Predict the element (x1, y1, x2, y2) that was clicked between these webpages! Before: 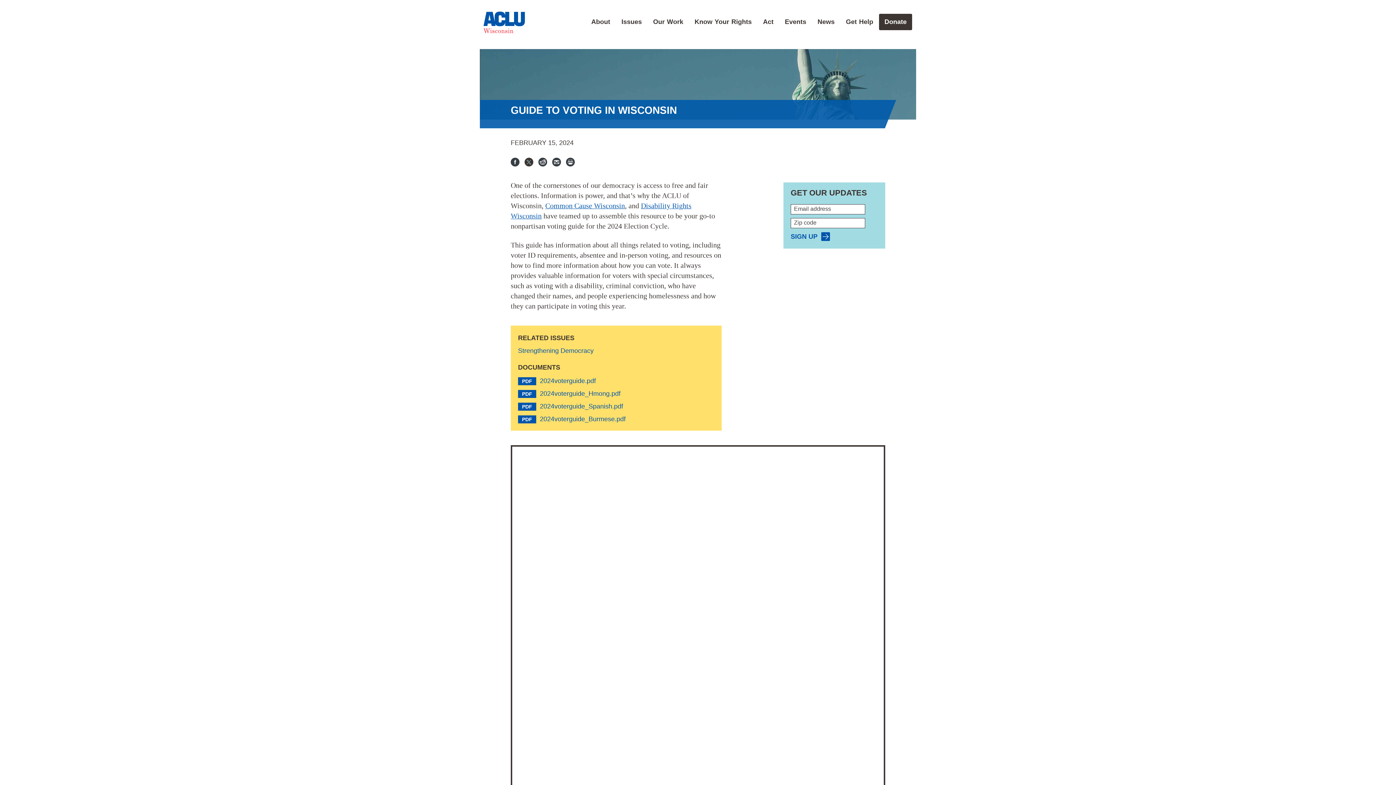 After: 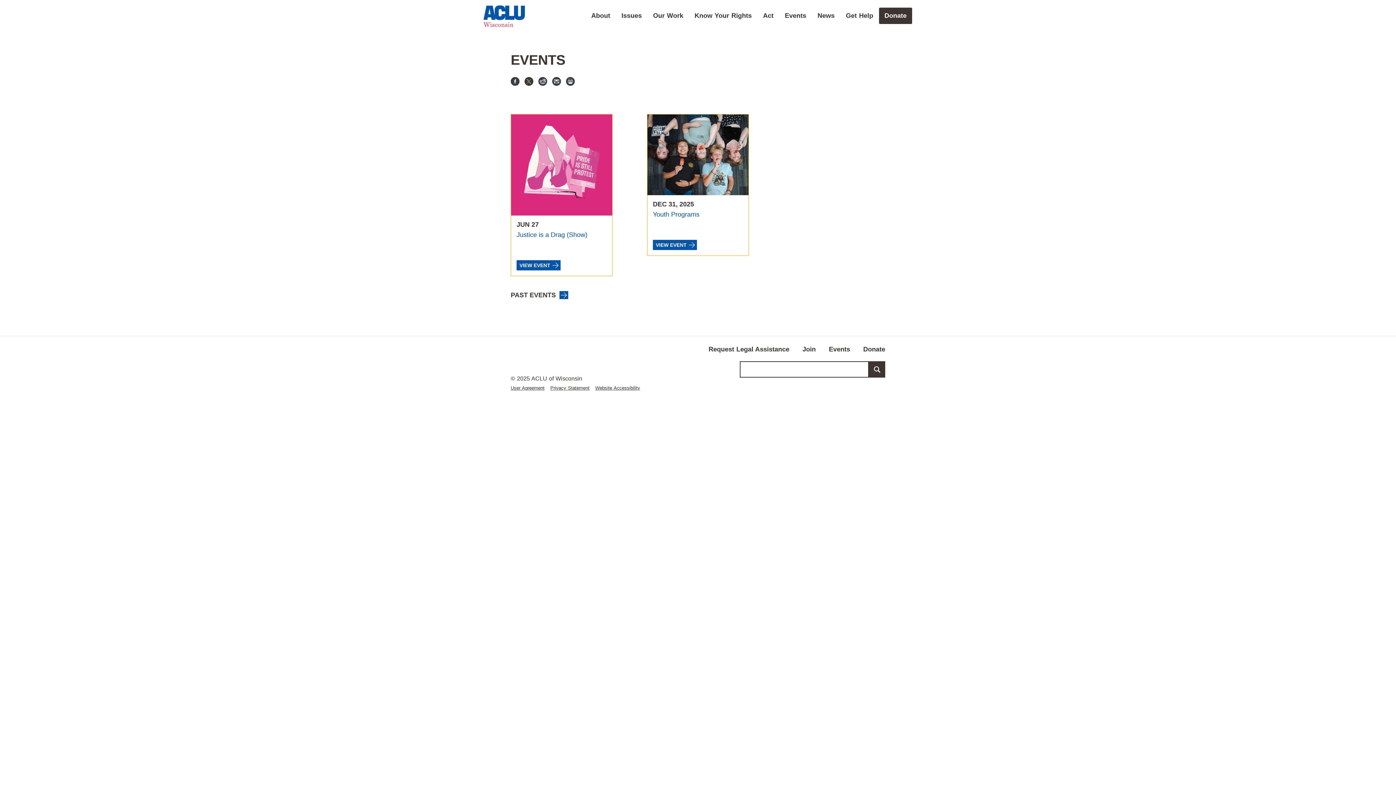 Action: label: Events bbox: (779, 13, 811, 30)